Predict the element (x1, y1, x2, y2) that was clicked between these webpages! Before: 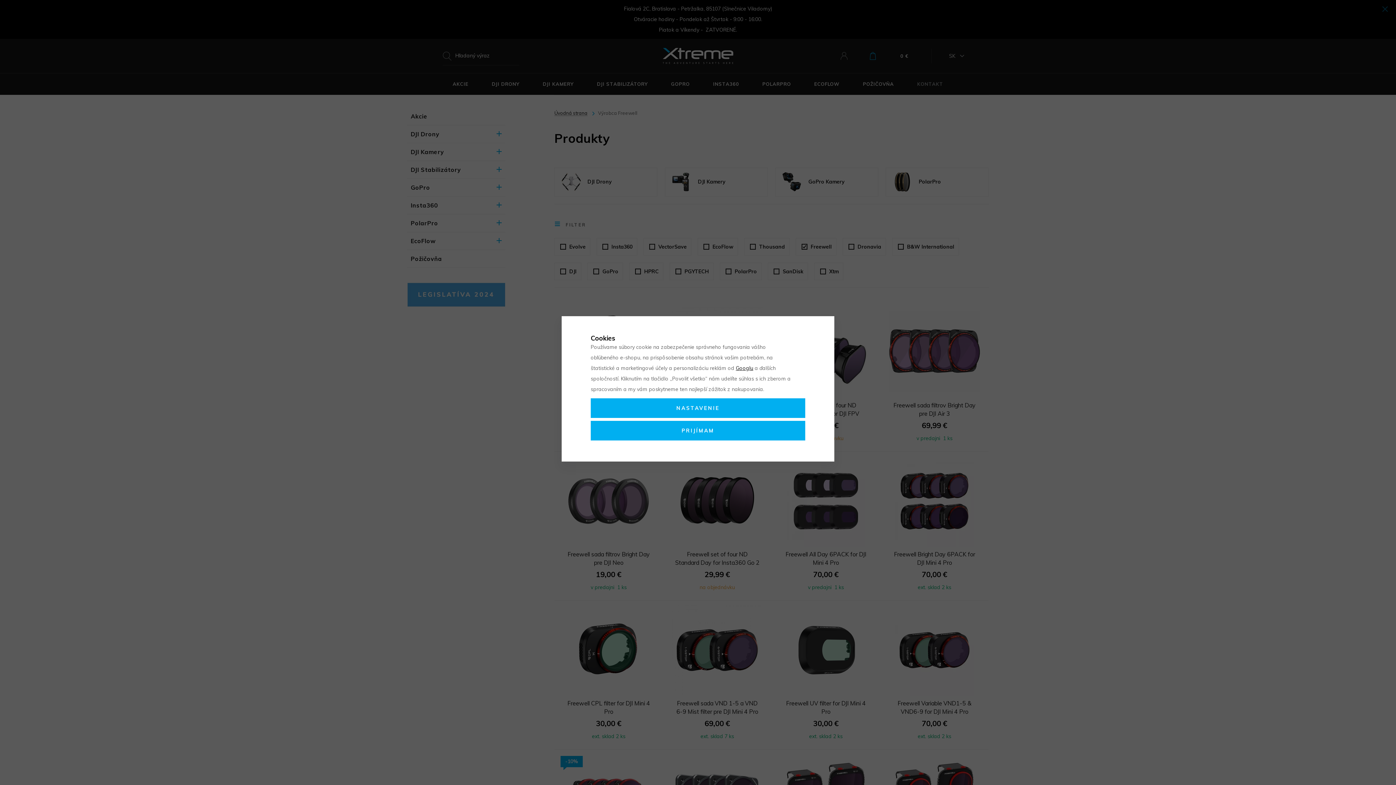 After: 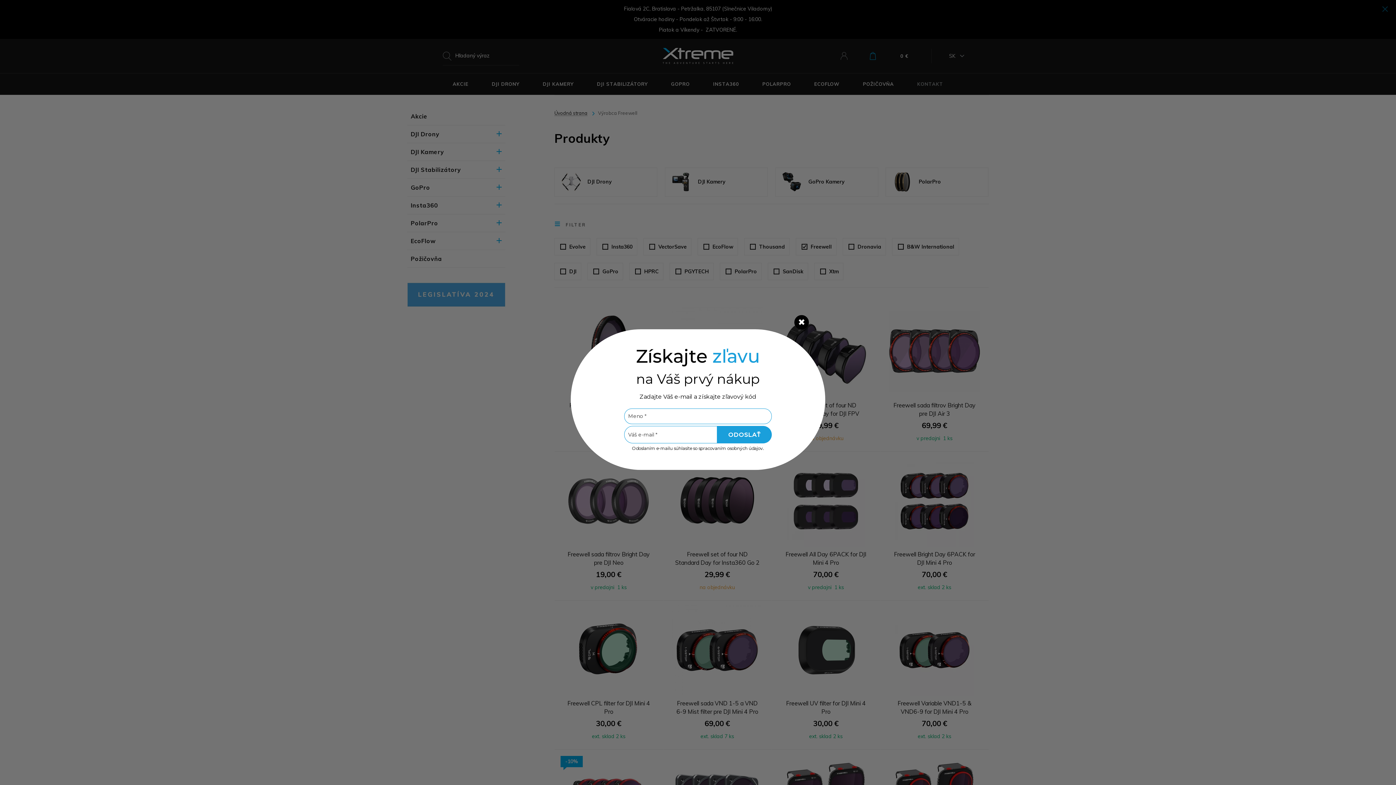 Action: label: PRIJÍMAM bbox: (590, 421, 805, 440)